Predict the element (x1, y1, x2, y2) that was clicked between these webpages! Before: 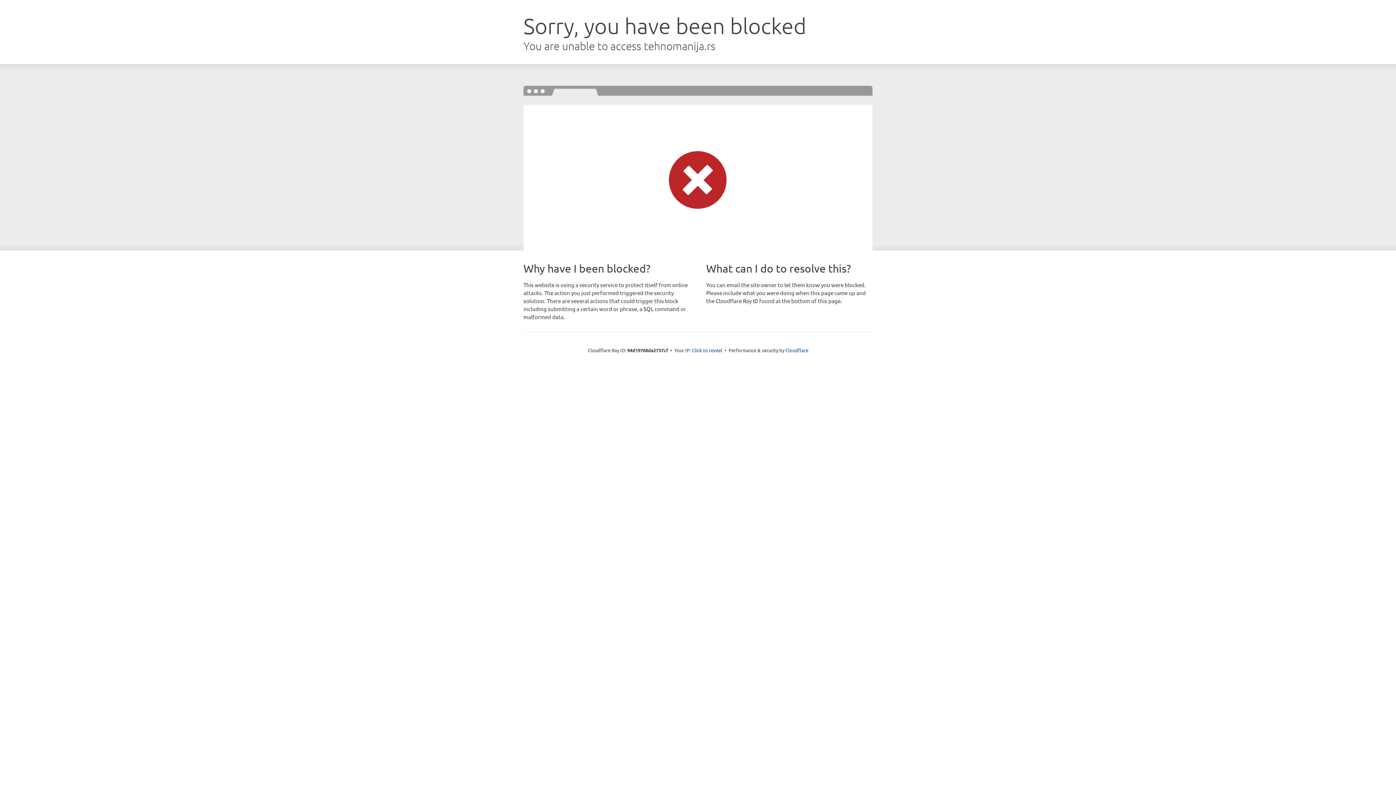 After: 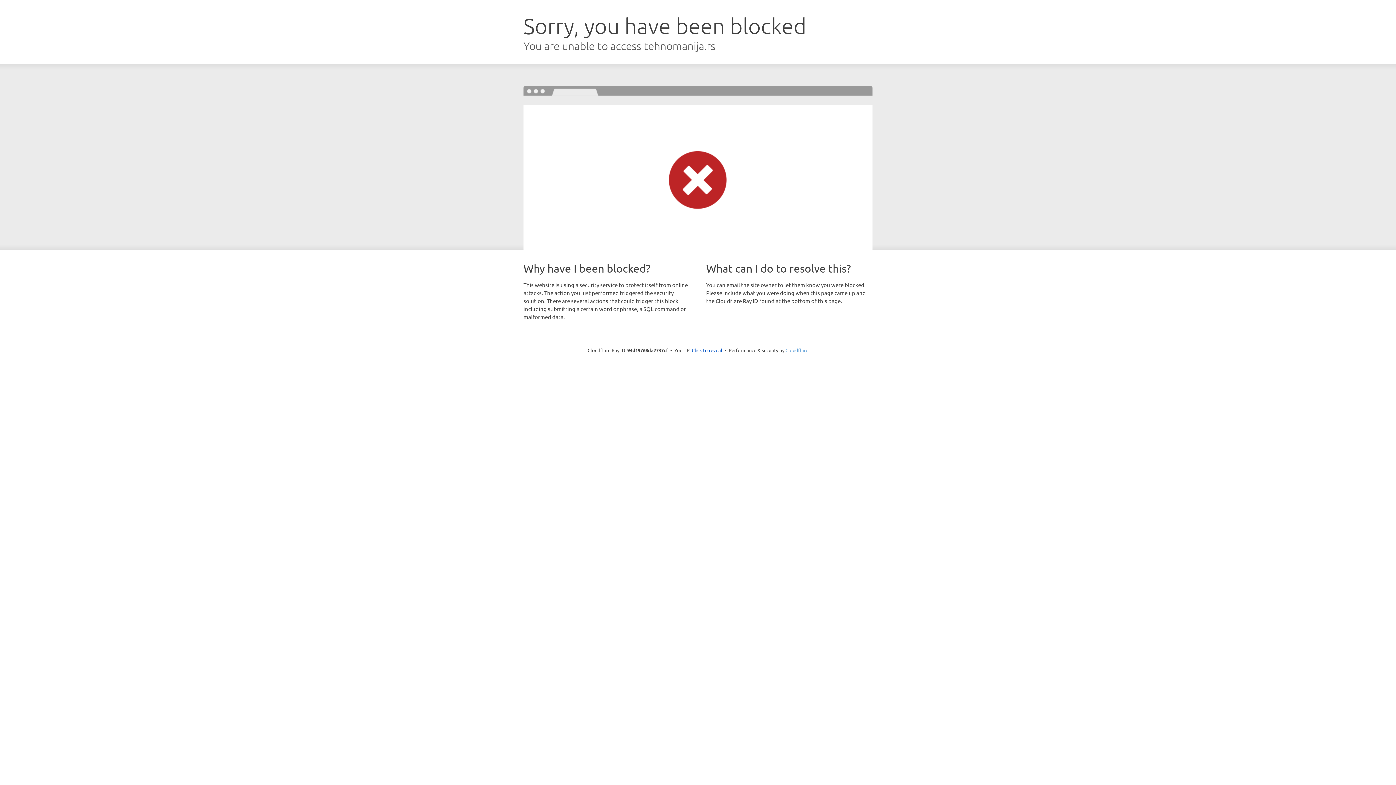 Action: label: Cloudflare bbox: (785, 347, 808, 353)